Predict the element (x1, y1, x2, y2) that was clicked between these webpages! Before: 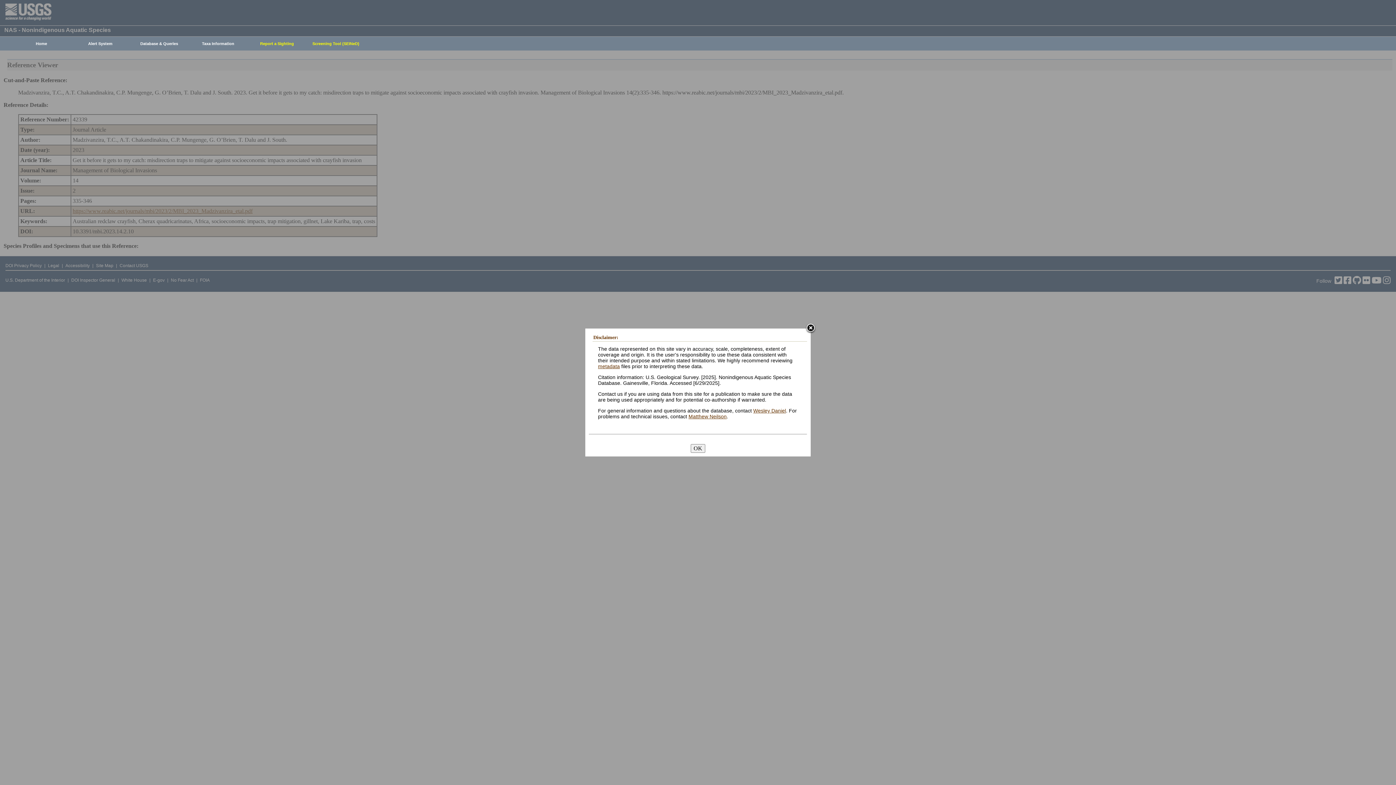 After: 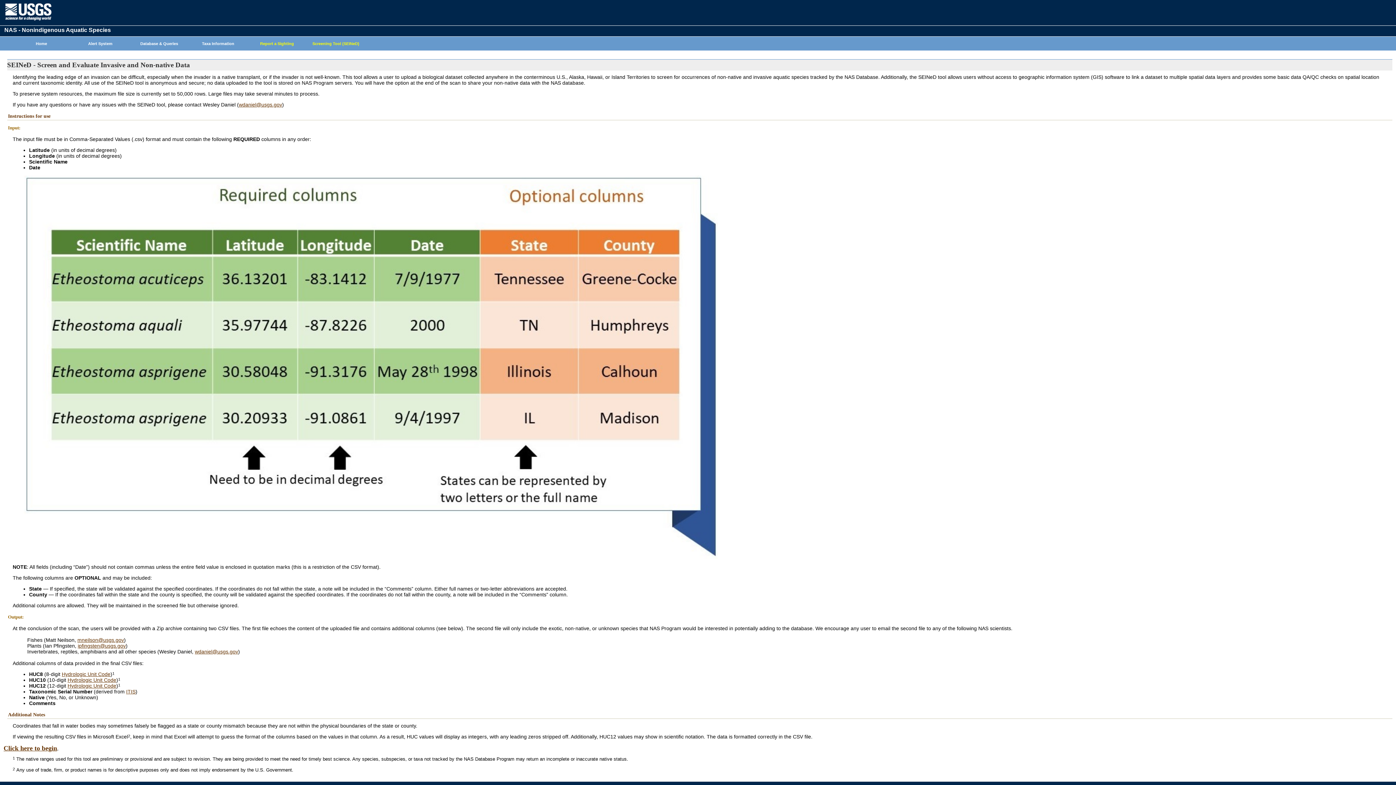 Action: label: Screening Tool (SEINeD) bbox: (302, 37, 365, 50)